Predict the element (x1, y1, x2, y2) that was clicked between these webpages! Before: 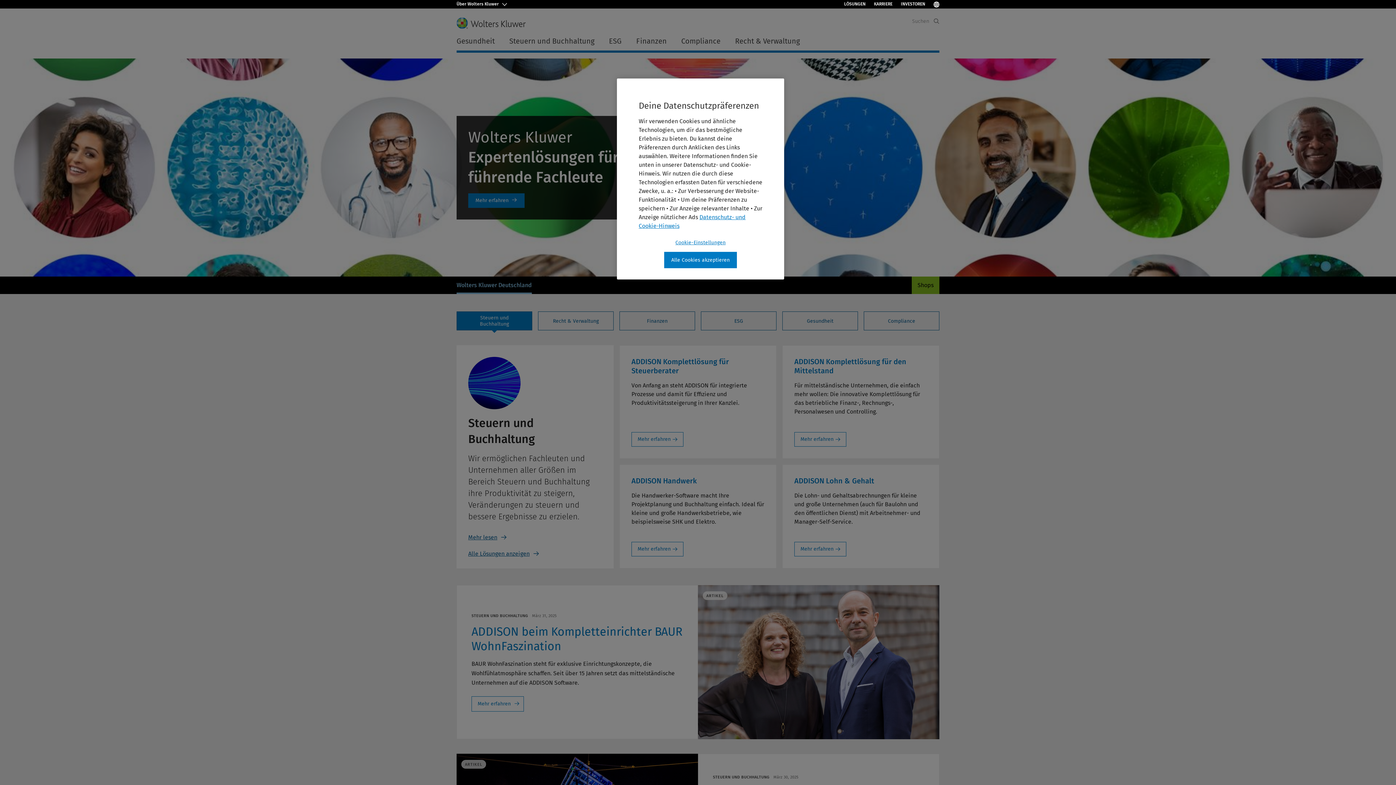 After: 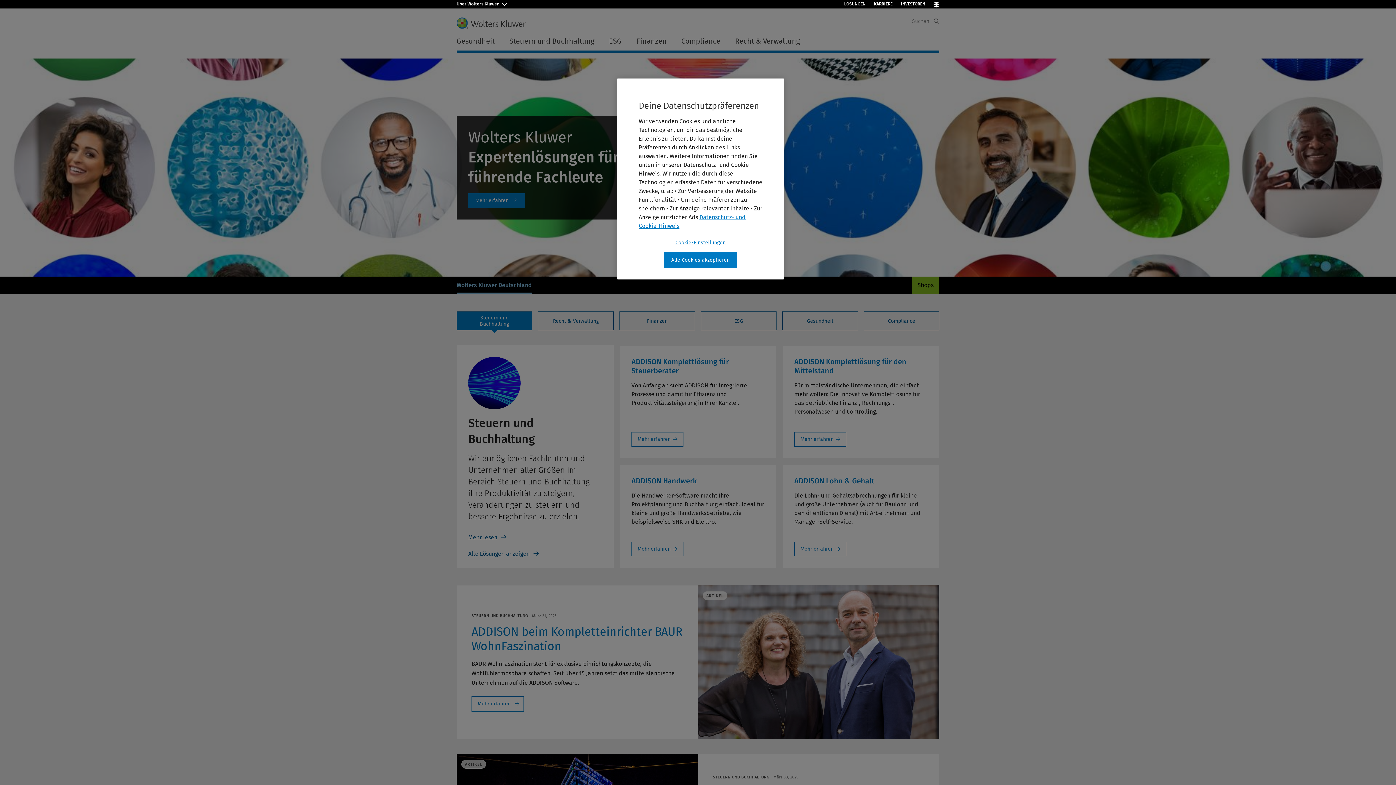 Action: bbox: (874, 1, 892, 6) label: KARRIERE